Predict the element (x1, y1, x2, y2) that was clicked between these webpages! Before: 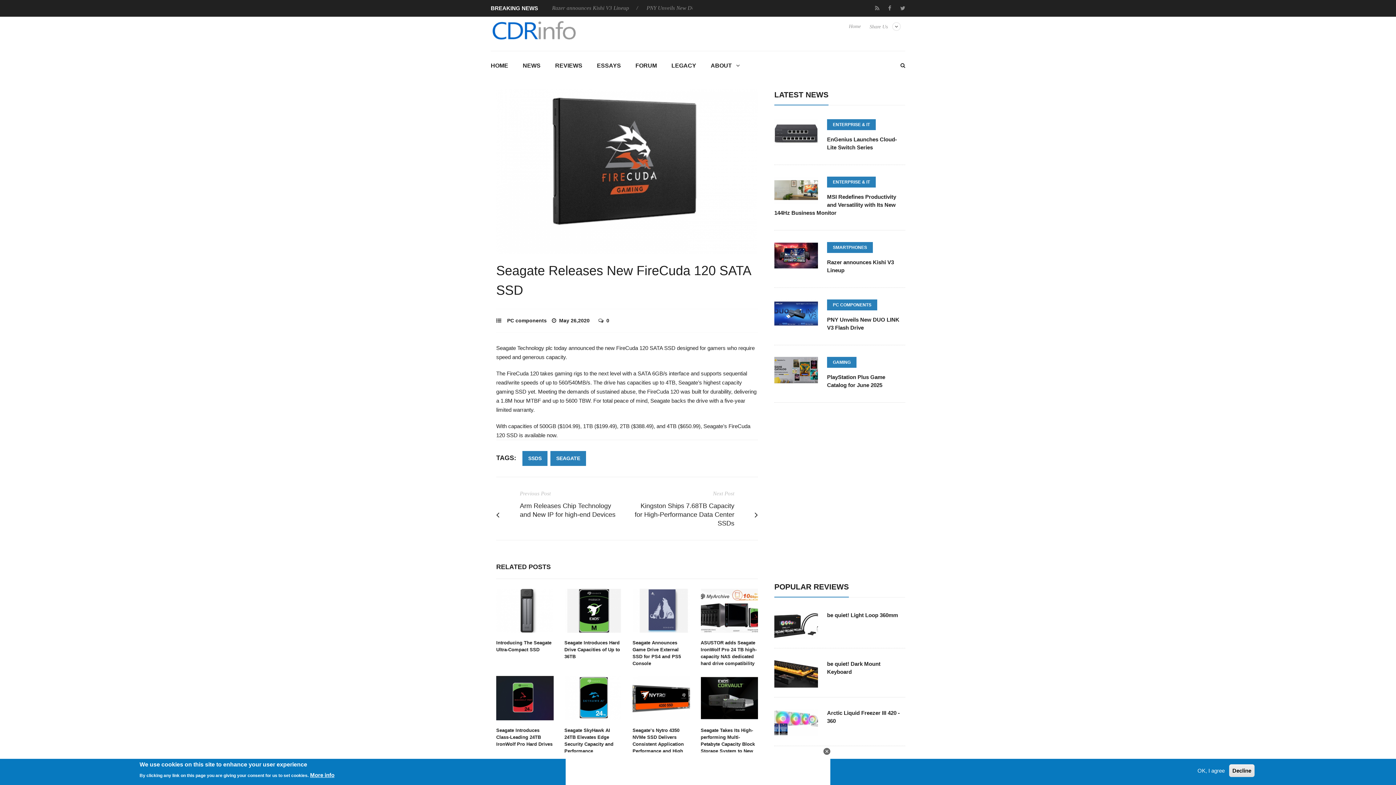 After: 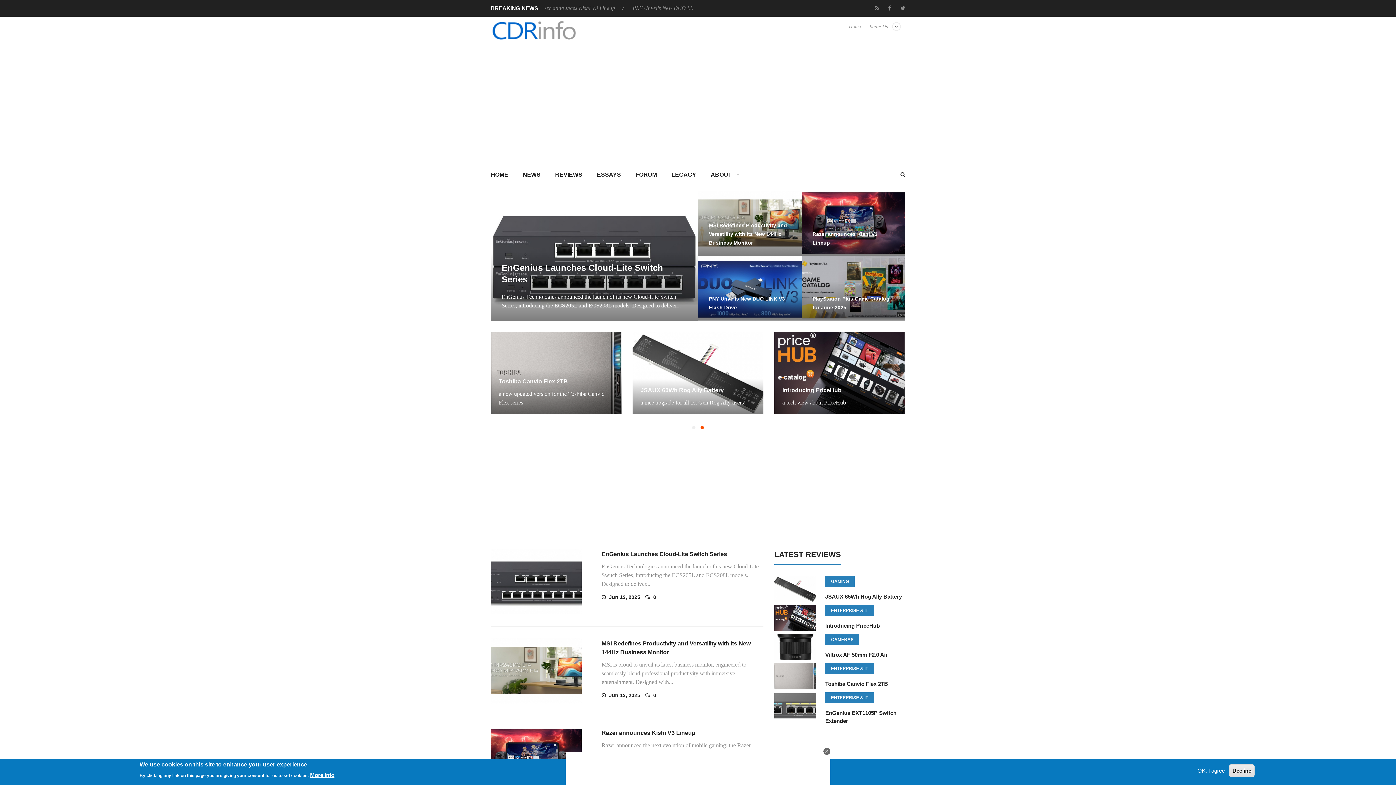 Action: bbox: (844, 22, 865, 38) label: Home